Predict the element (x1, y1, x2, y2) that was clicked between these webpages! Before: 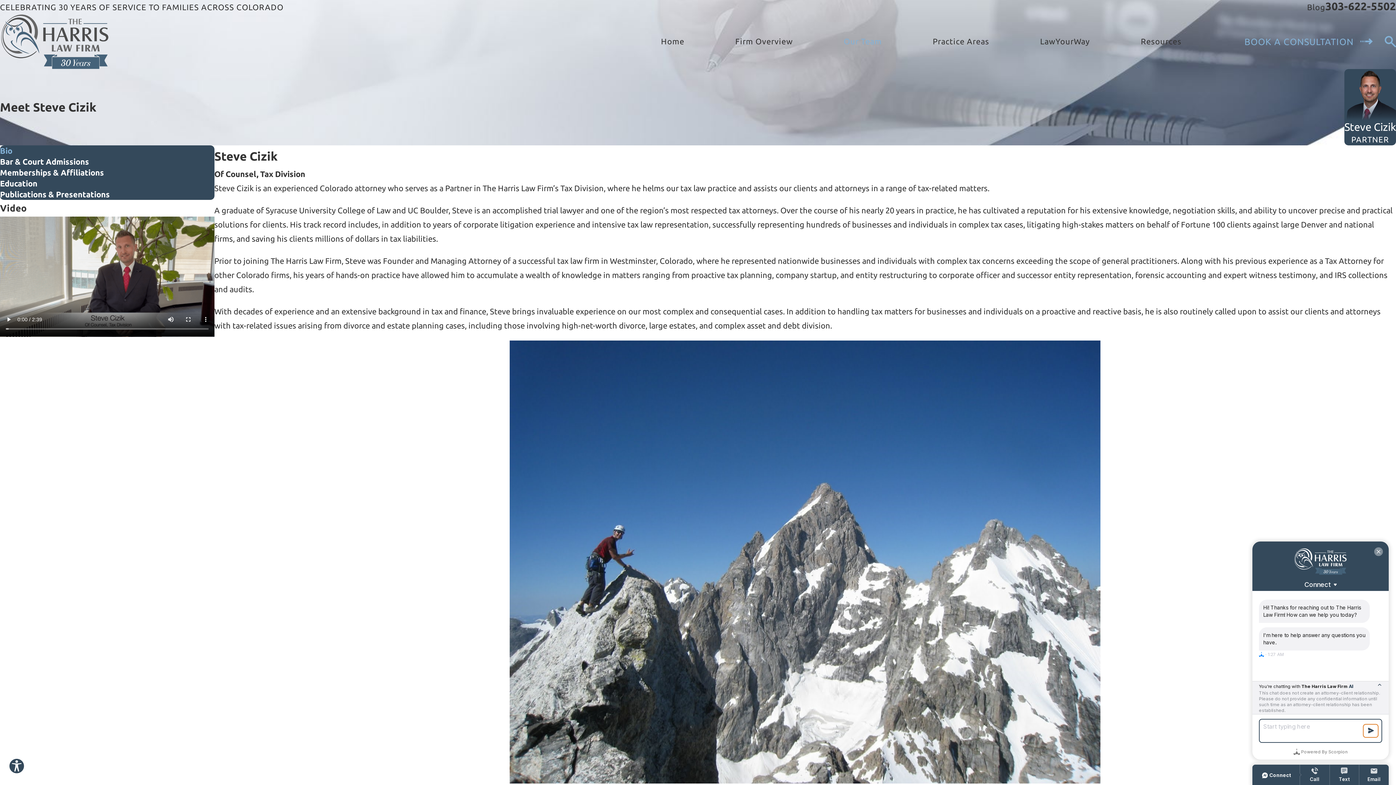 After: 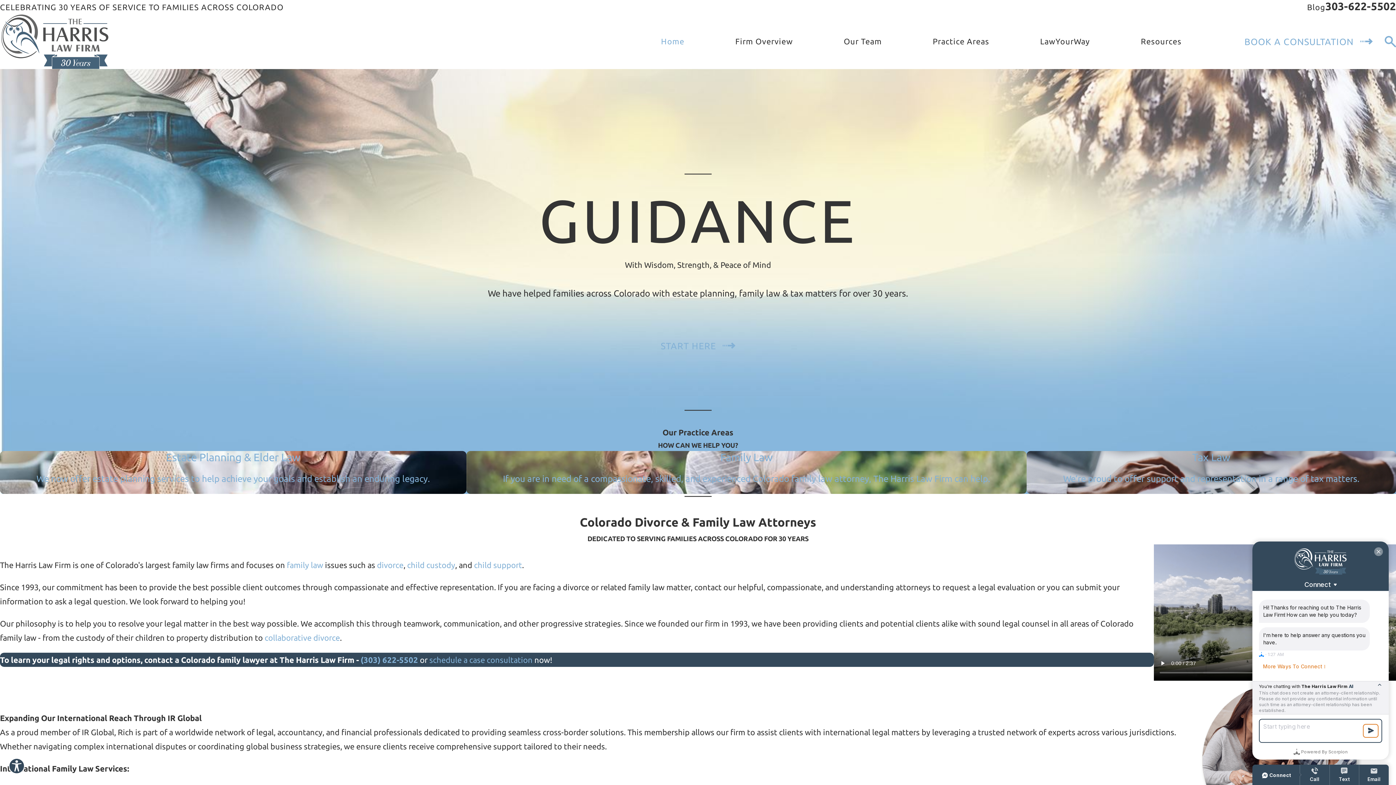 Action: bbox: (0, 14, 109, 68)